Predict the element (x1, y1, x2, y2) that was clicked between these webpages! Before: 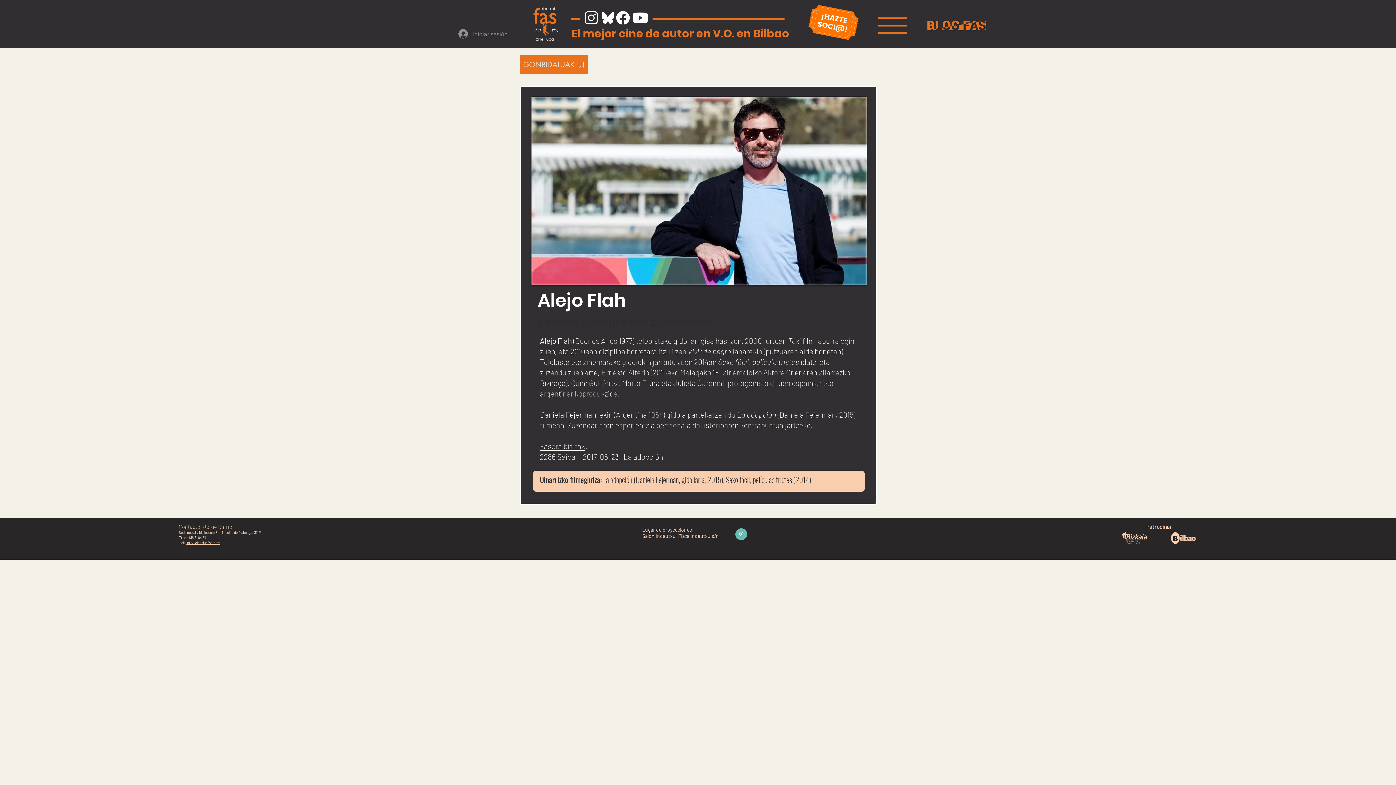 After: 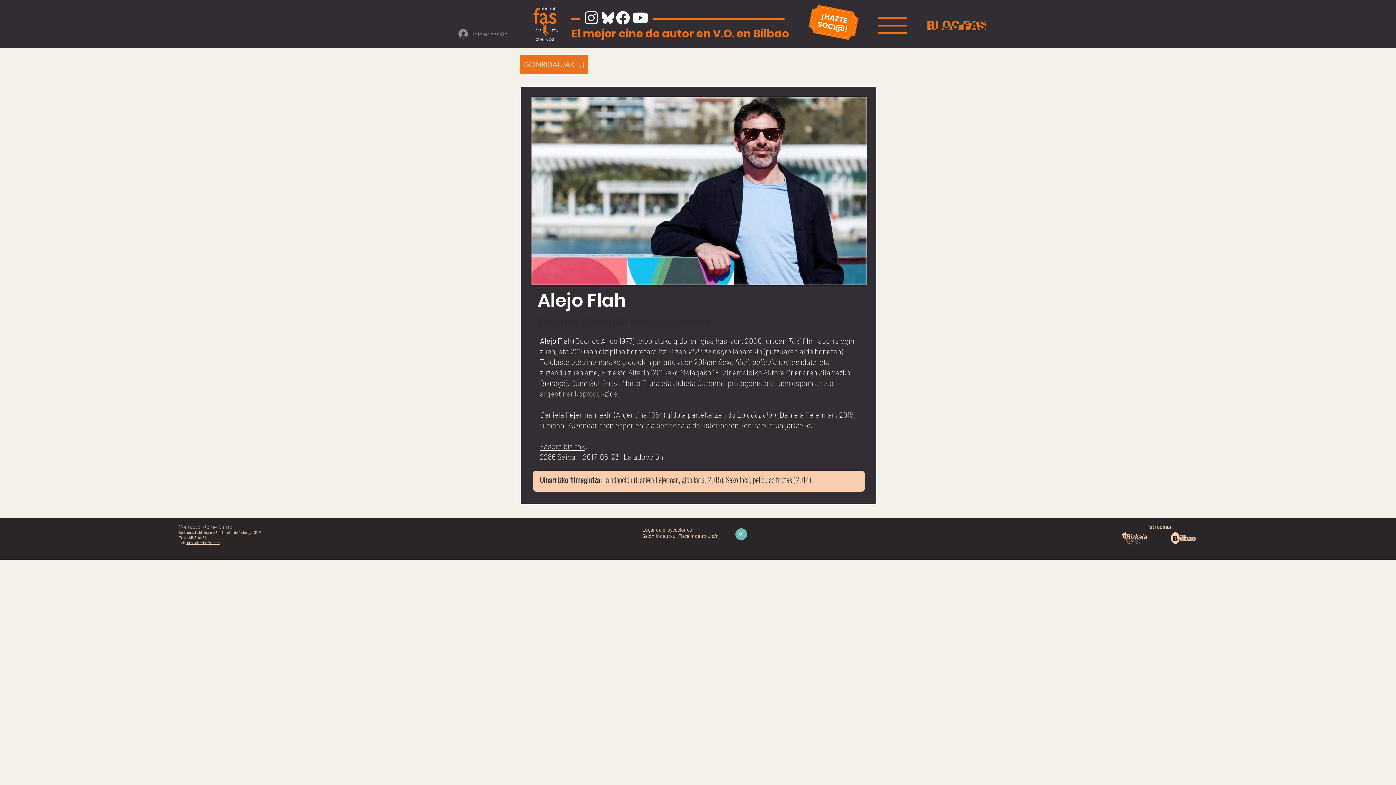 Action: bbox: (580, 10, 602, 25)